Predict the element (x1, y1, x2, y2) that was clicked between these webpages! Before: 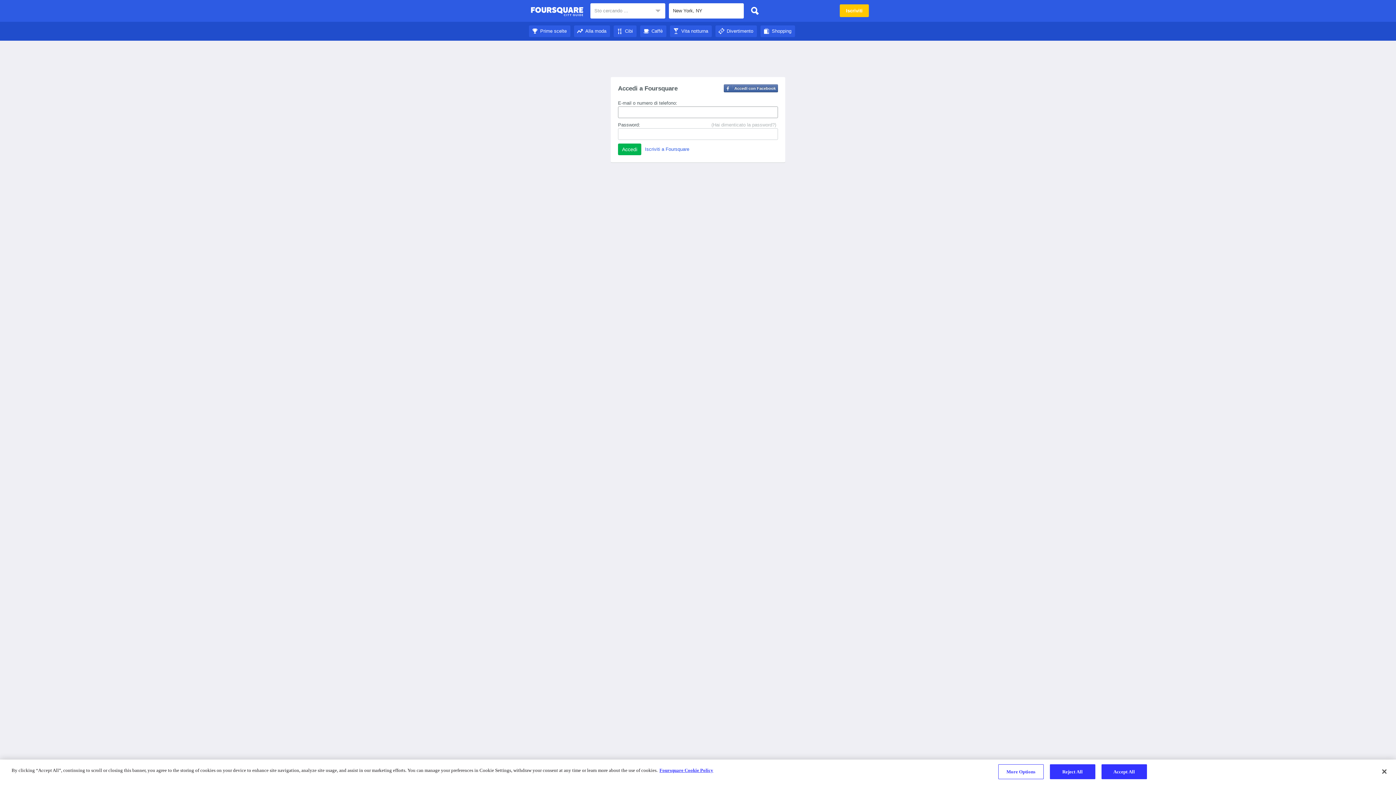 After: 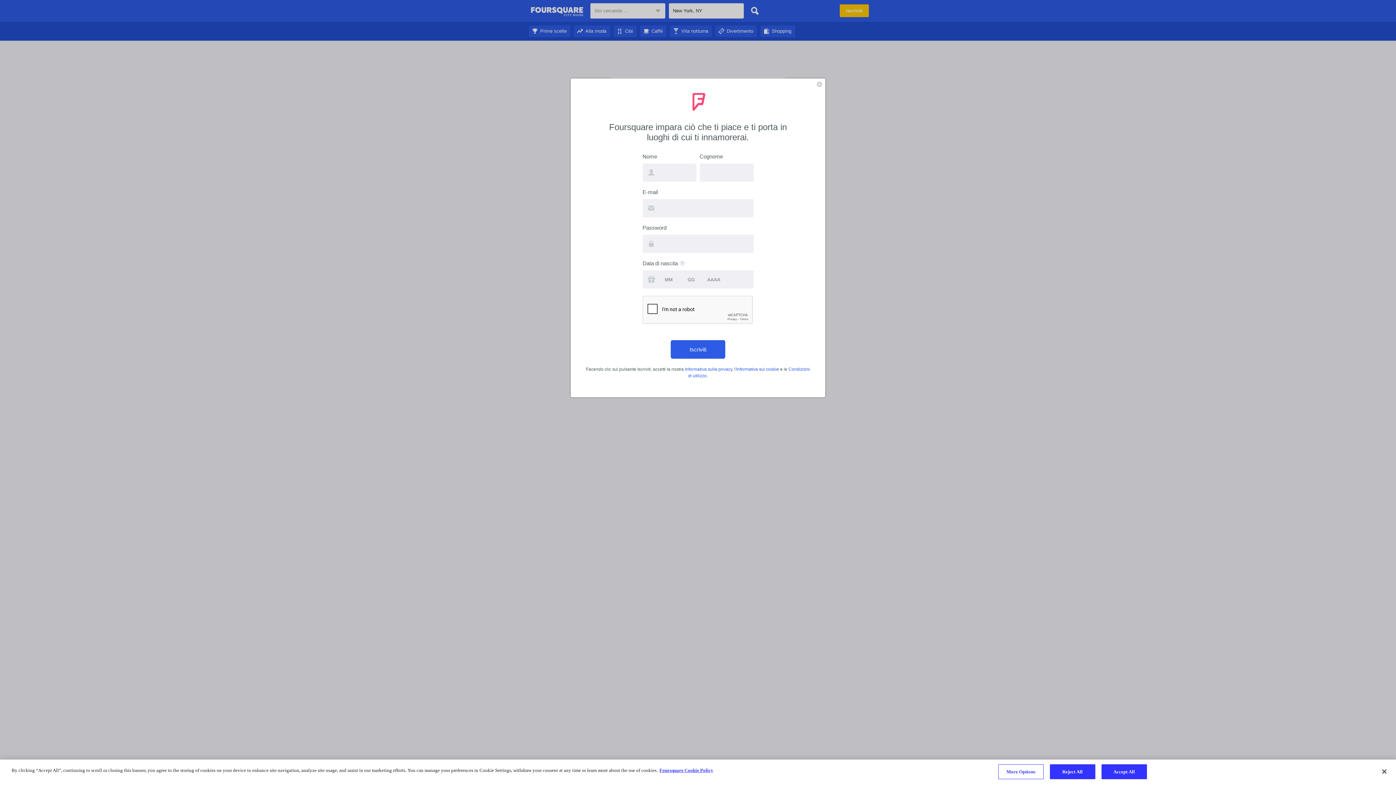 Action: label: Iscriviti a Foursquare bbox: (645, 146, 689, 152)